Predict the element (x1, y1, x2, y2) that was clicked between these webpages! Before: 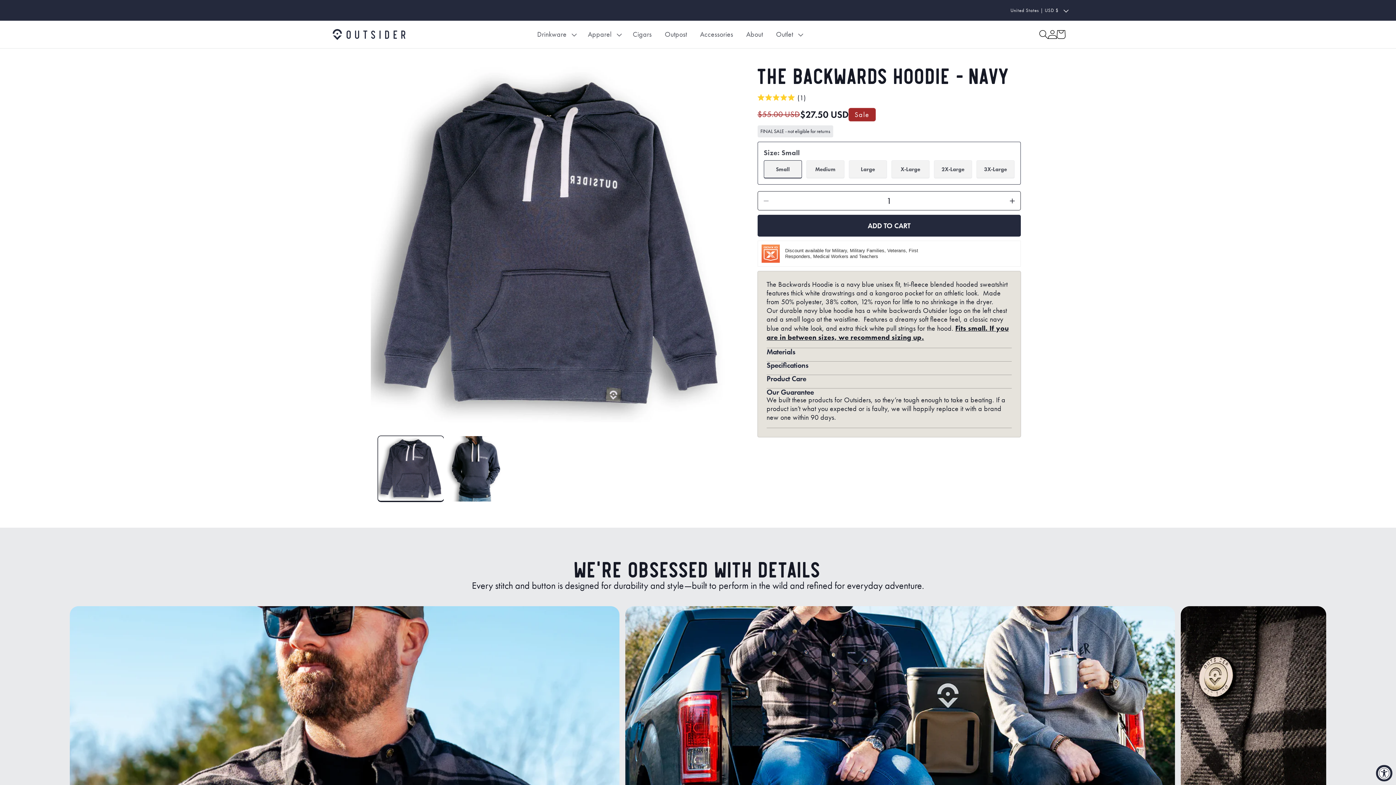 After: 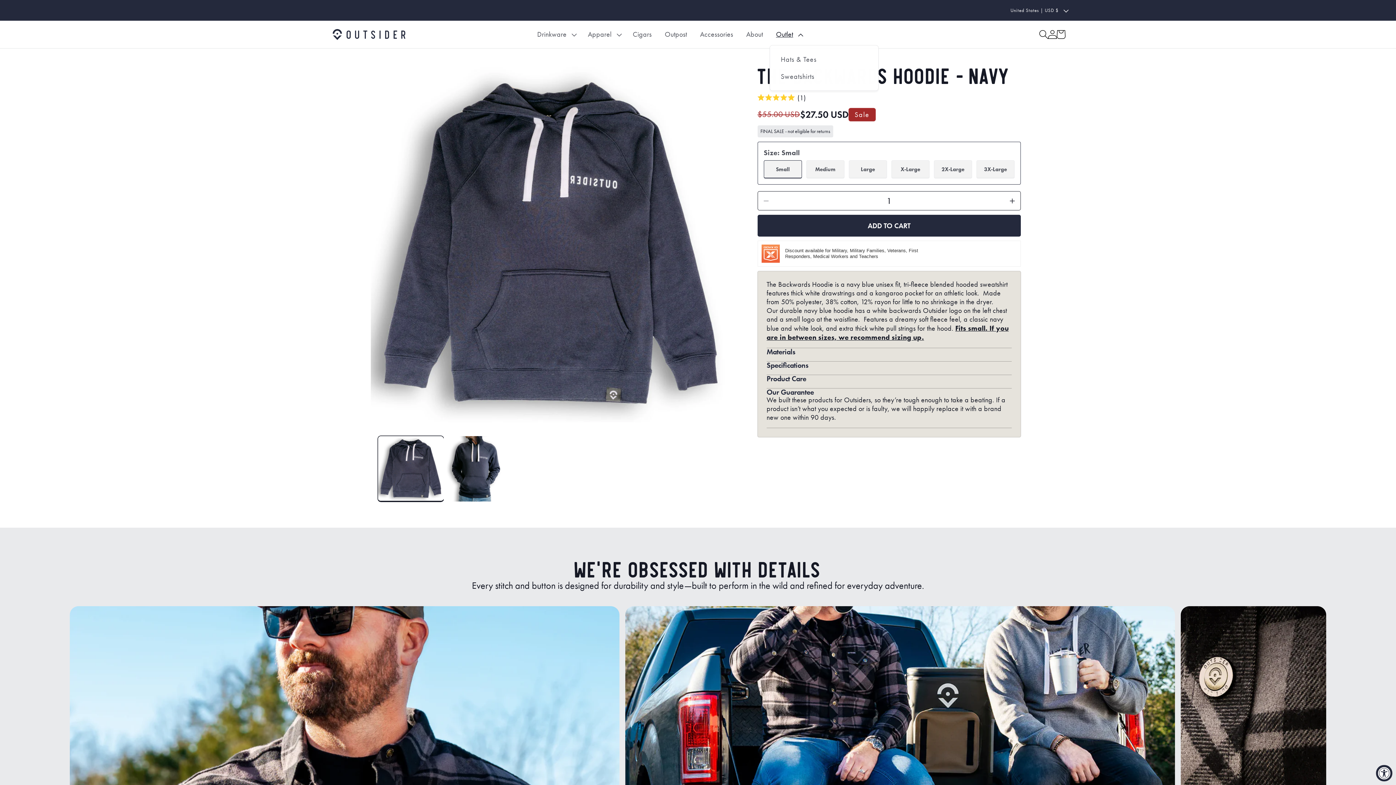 Action: label: Outlet bbox: (769, 23, 808, 45)